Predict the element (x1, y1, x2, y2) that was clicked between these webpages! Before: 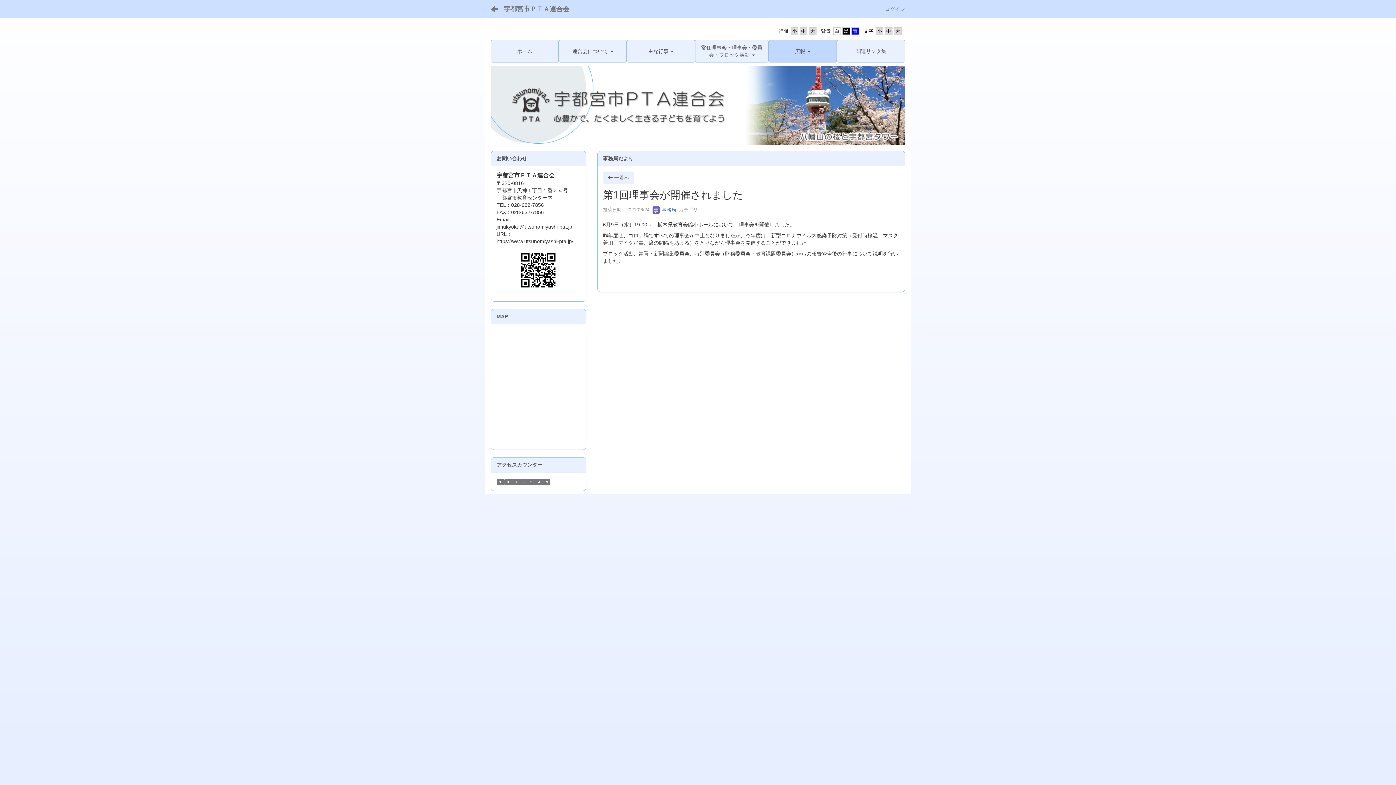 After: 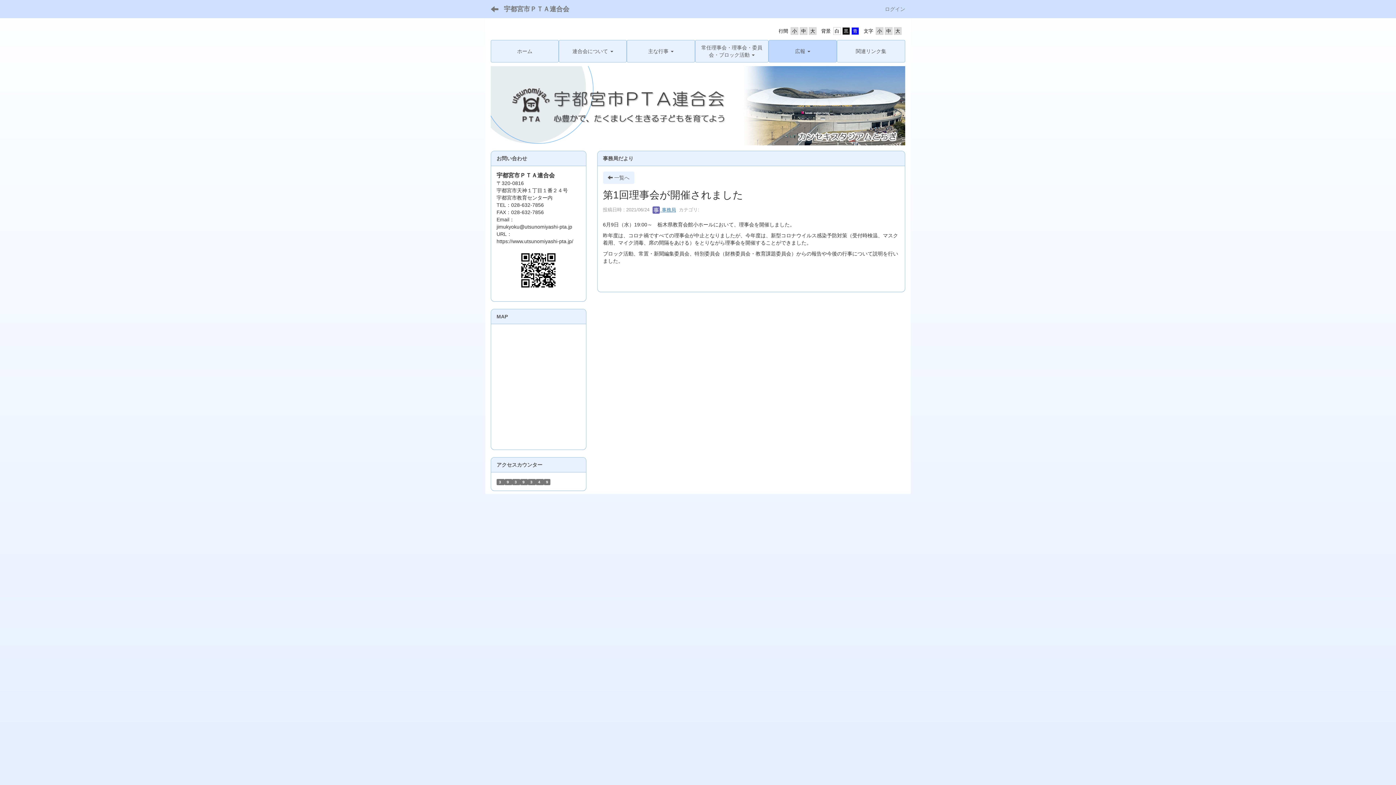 Action: label:  事務局 bbox: (652, 207, 676, 212)